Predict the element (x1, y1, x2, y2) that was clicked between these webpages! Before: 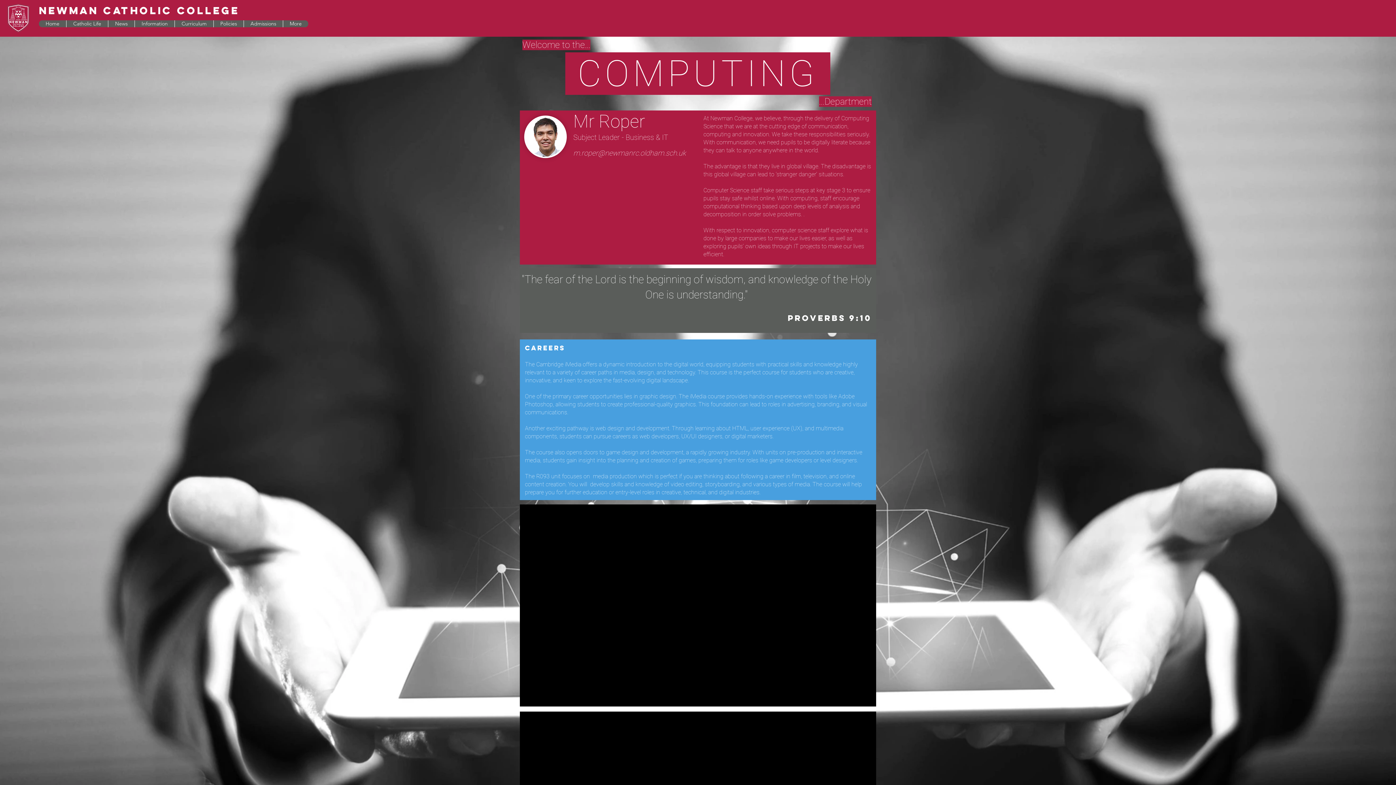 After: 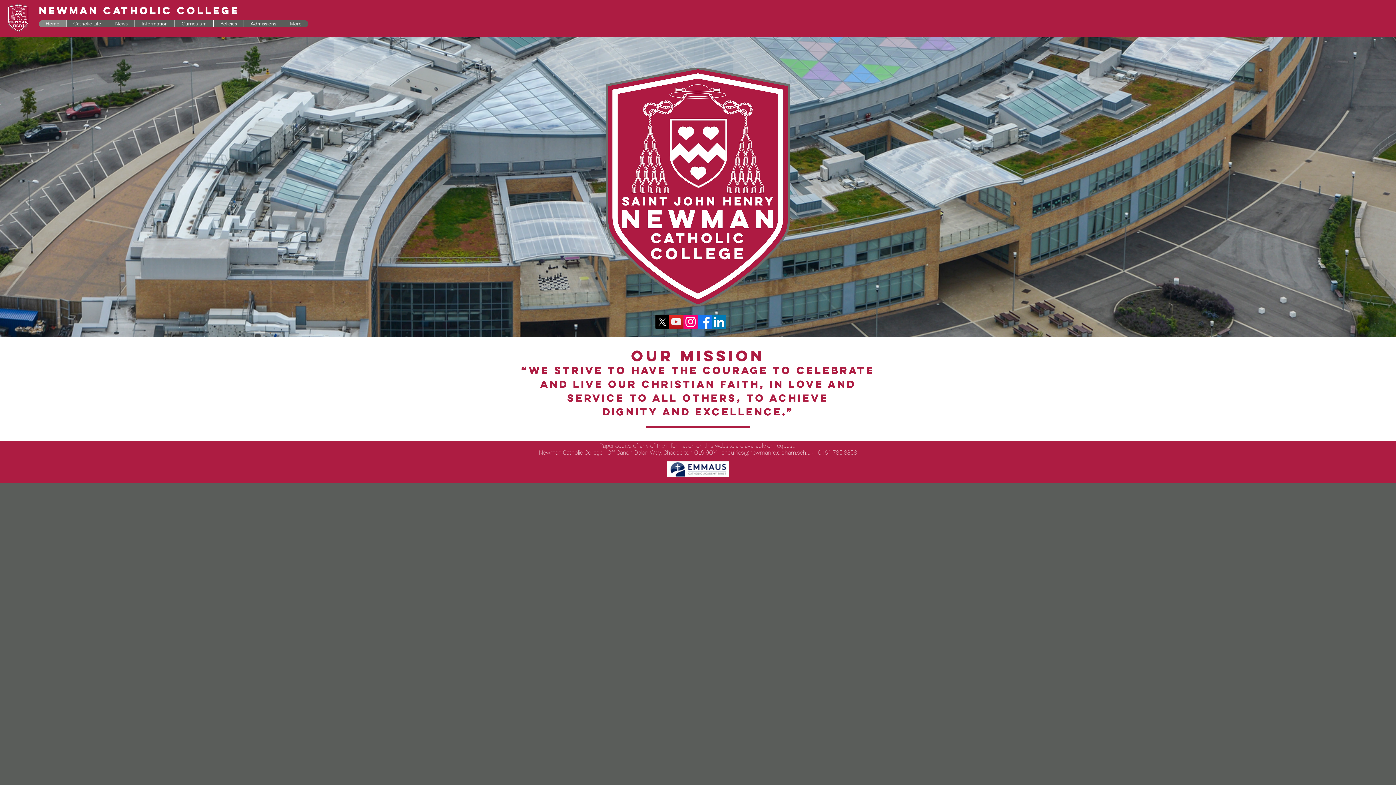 Action: label: Newman Catholic College   bbox: (38, 4, 249, 17)